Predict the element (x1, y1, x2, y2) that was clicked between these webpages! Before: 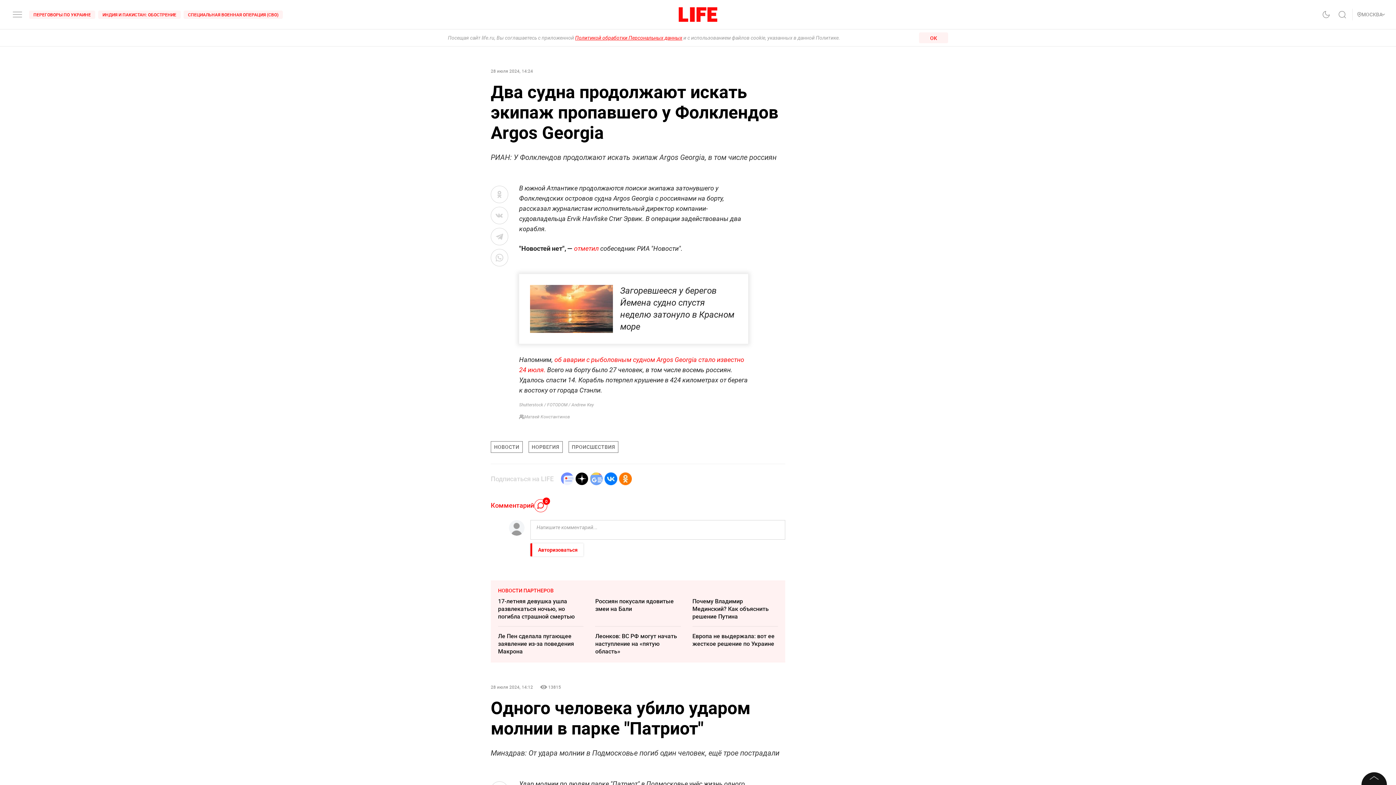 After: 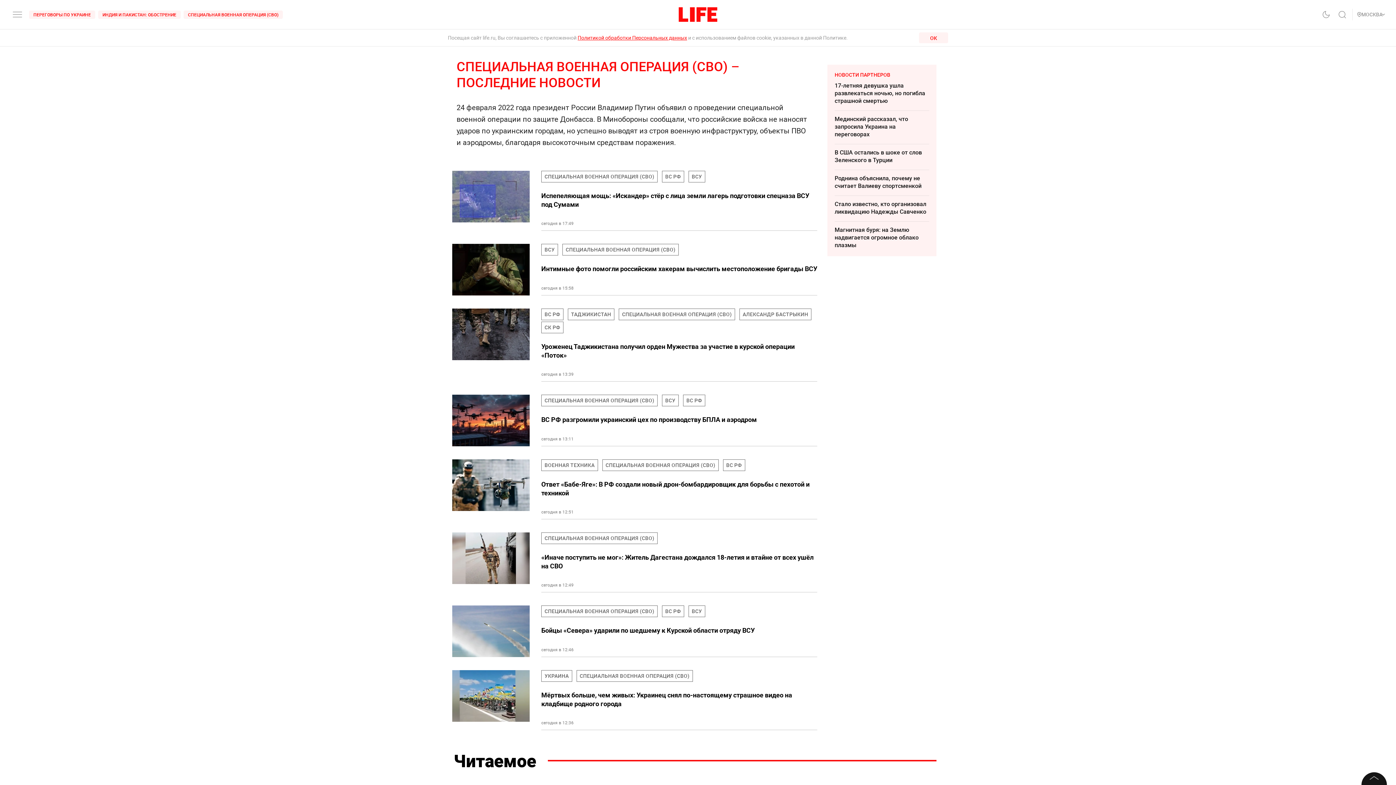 Action: label: СПЕЦИАЛЬНАЯ ВОЕННАЯ ОПЕРАЦИЯ (СВО) bbox: (183, 10, 282, 18)